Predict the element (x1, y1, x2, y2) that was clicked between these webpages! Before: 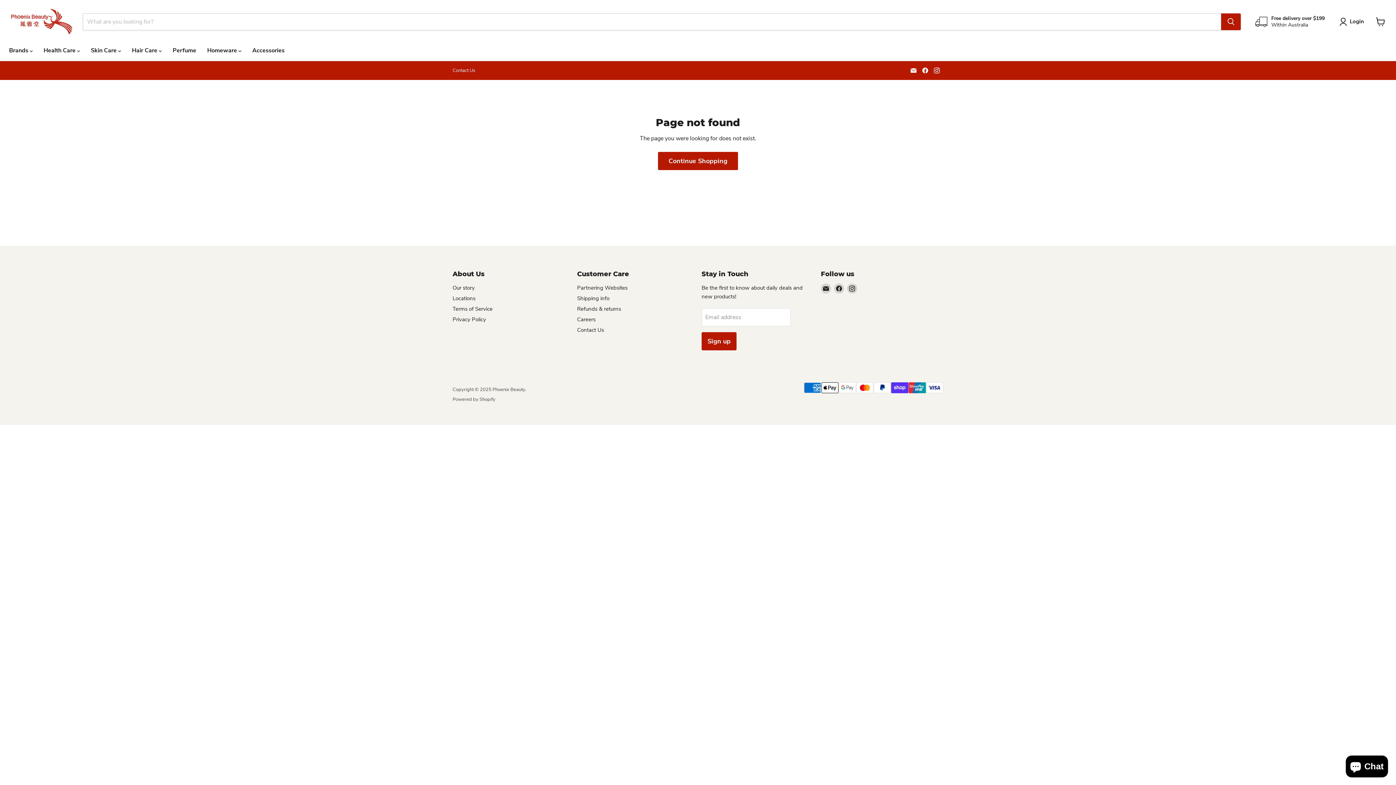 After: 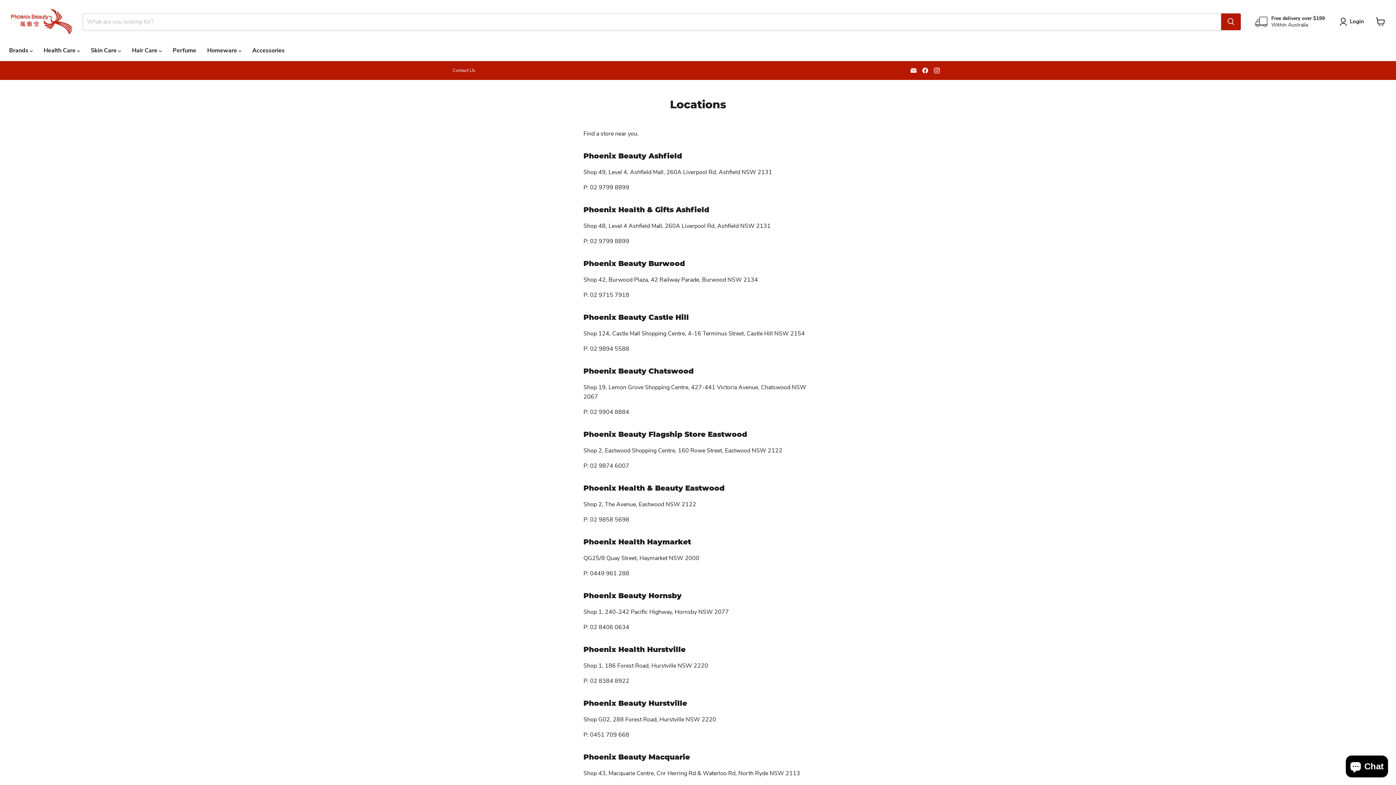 Action: bbox: (452, 294, 475, 302) label: Locations